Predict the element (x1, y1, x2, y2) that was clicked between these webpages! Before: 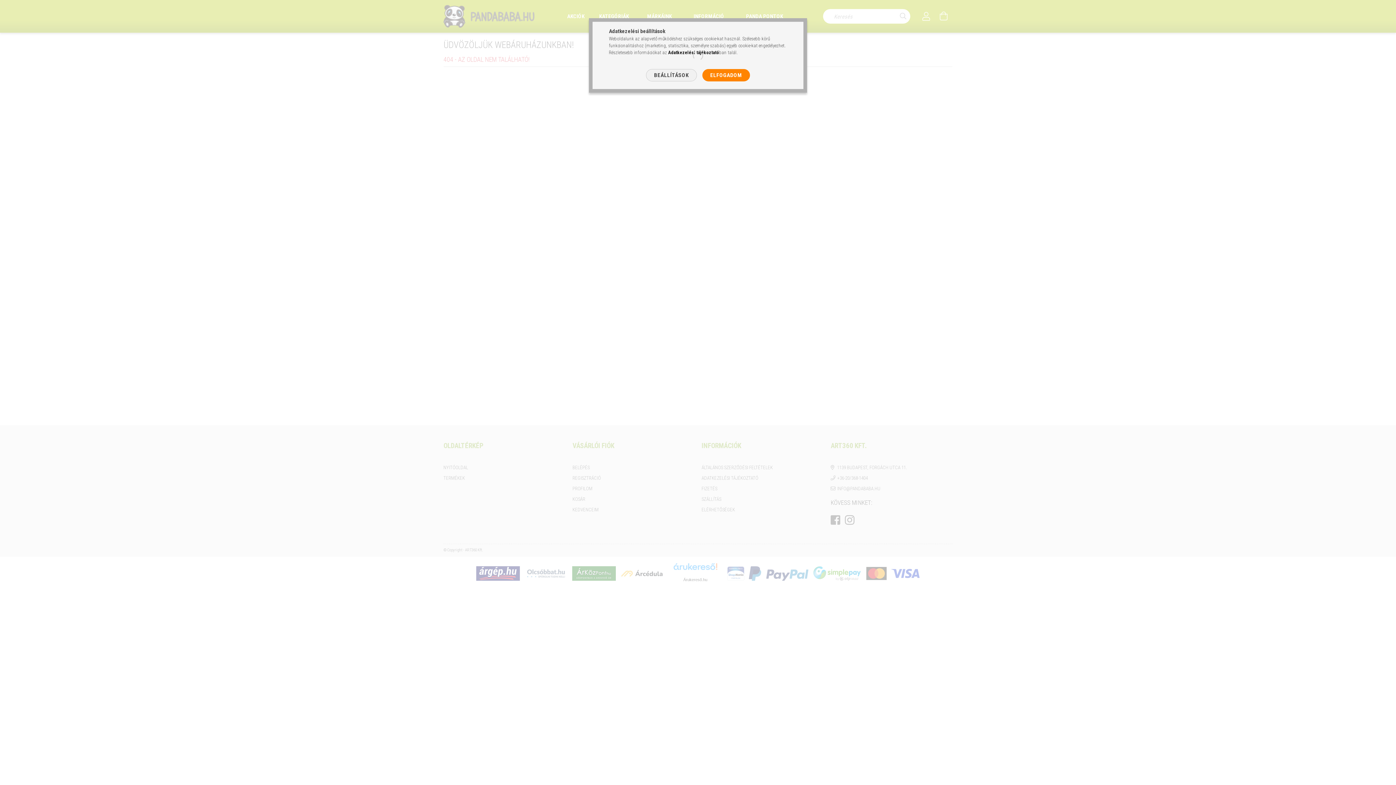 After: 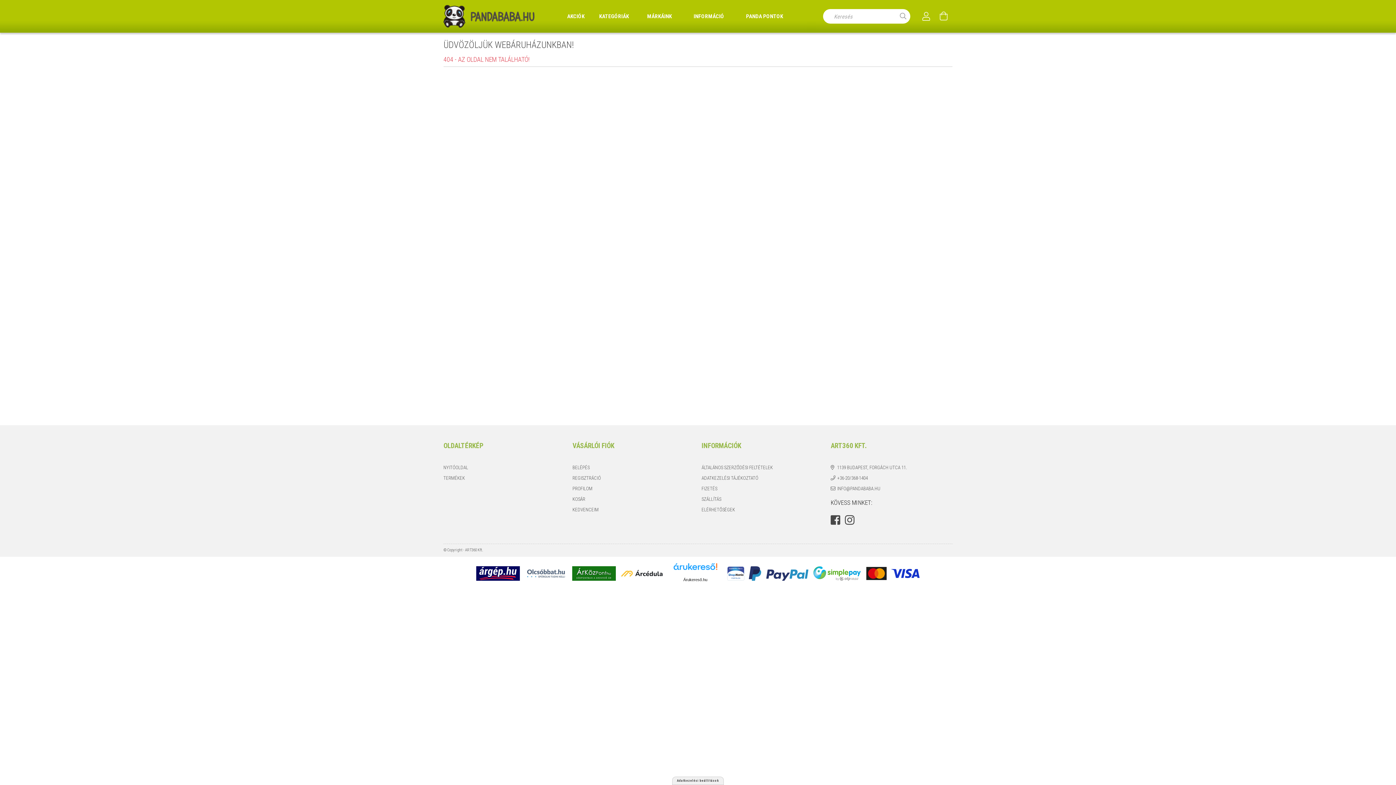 Action: label: ELFOGADOM bbox: (702, 69, 750, 81)